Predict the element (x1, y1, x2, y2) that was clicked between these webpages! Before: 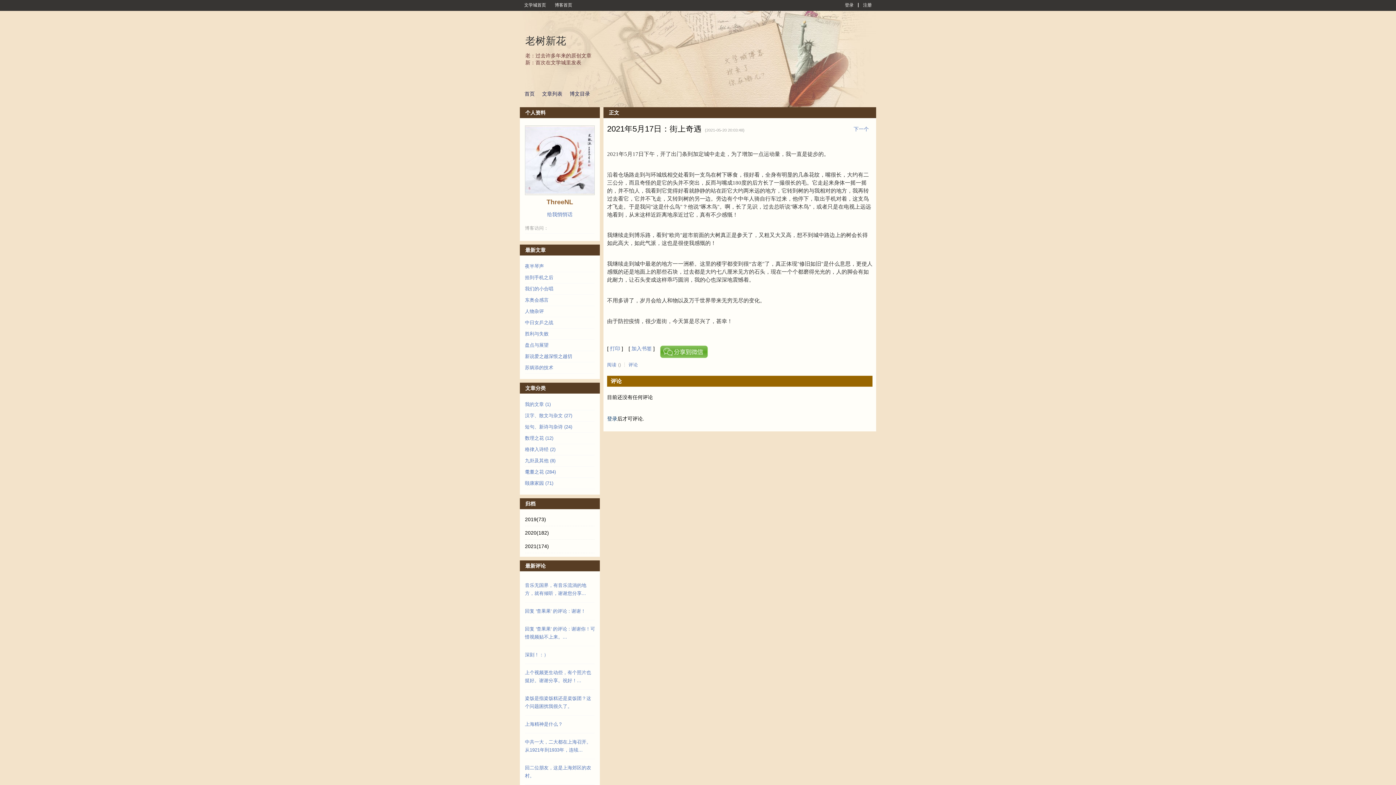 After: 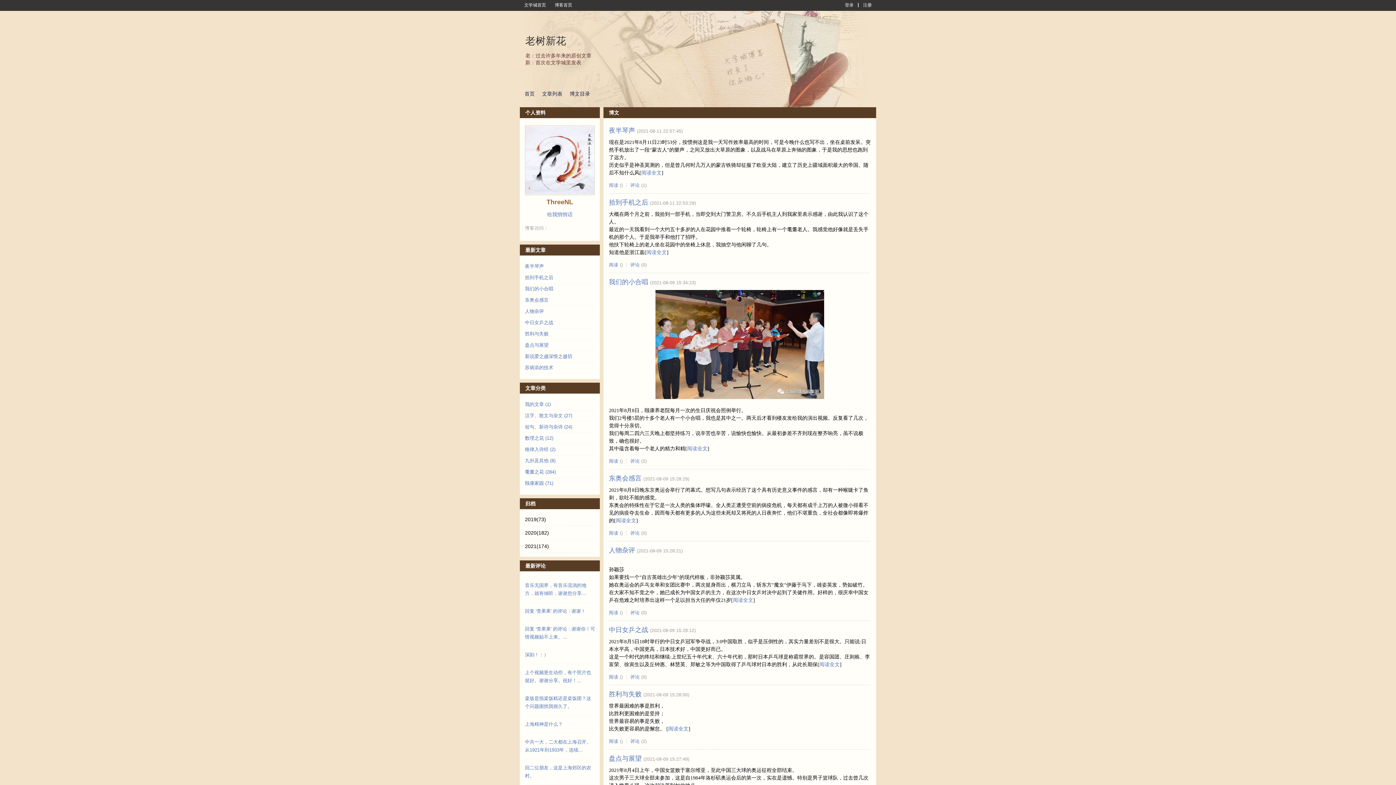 Action: label: 首页 bbox: (521, 90, 537, 96)